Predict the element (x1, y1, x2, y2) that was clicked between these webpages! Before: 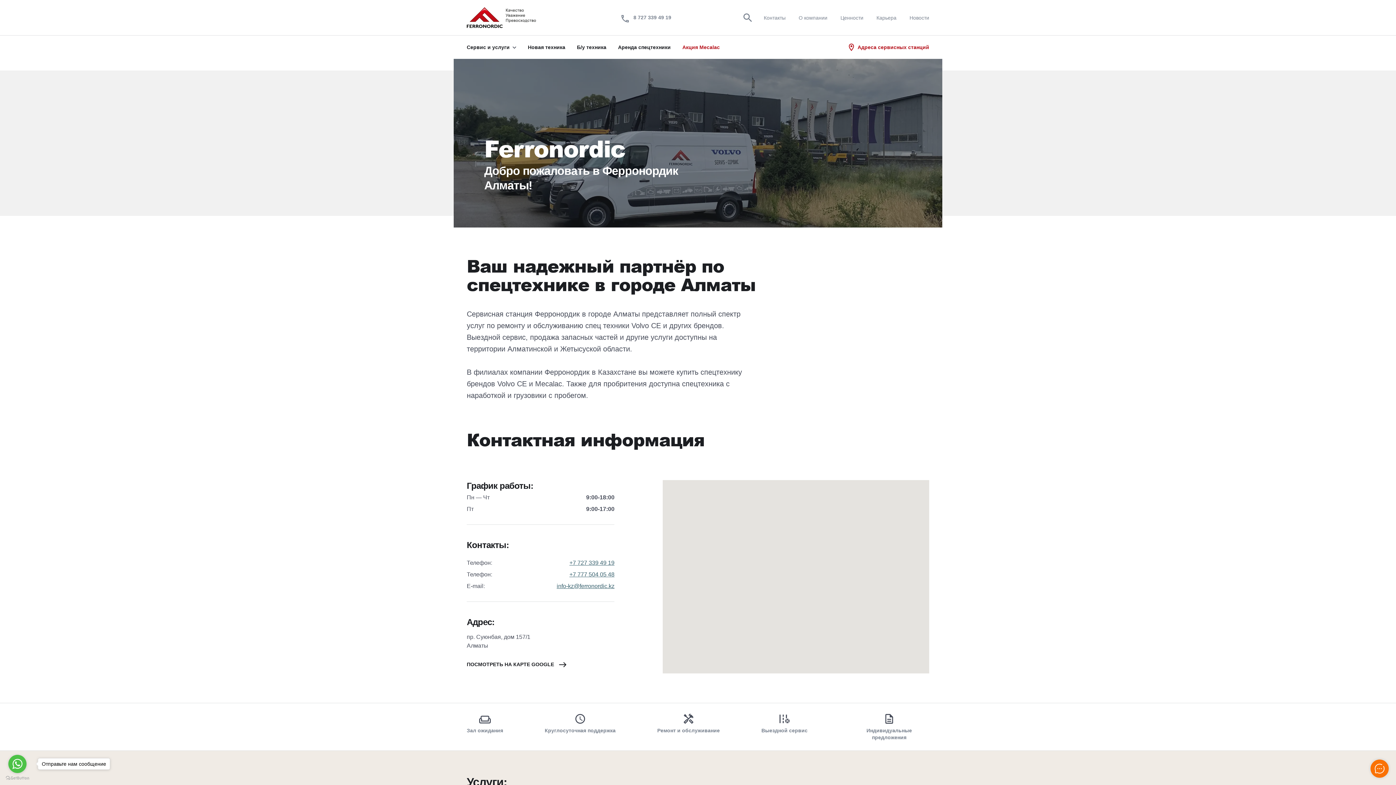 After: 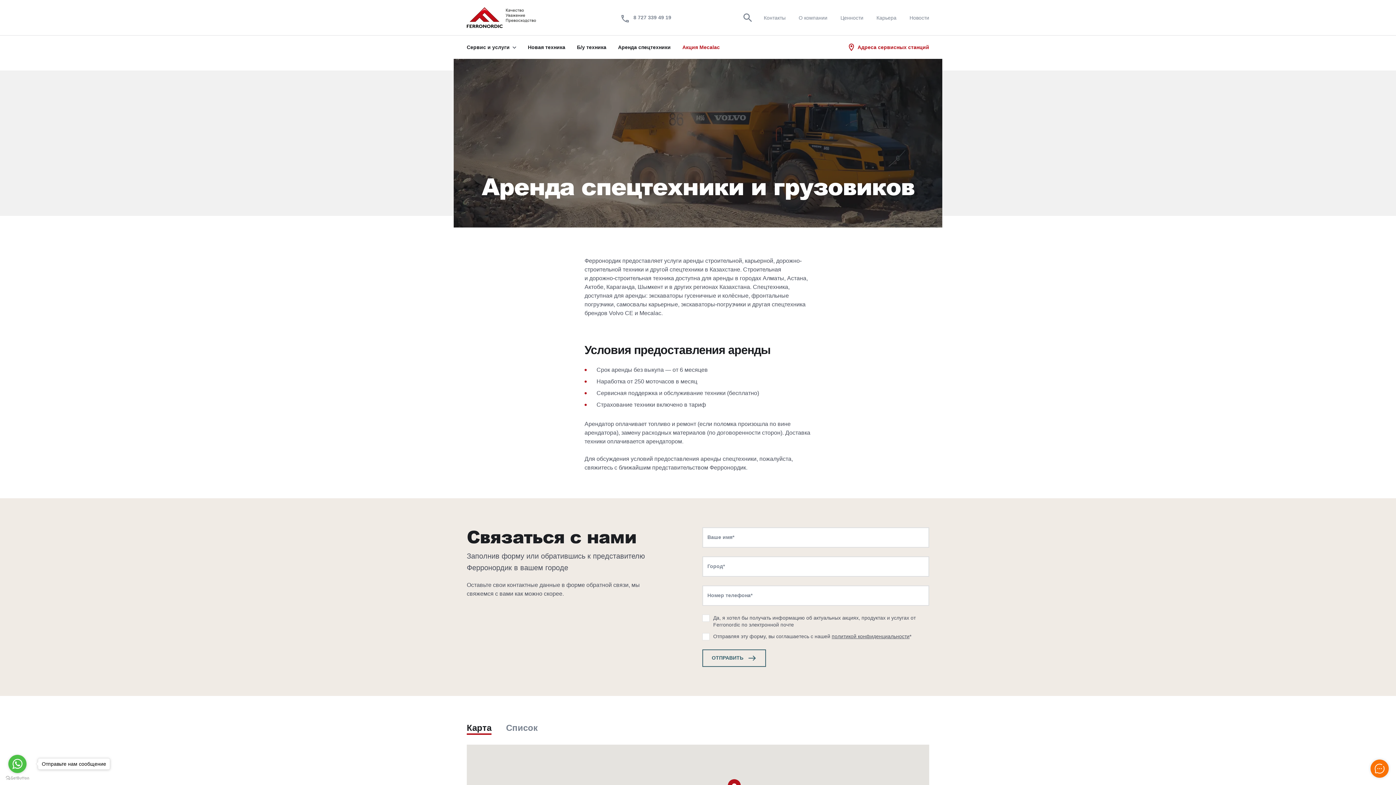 Action: bbox: (612, 36, 676, 58) label: Аренда спецтехники